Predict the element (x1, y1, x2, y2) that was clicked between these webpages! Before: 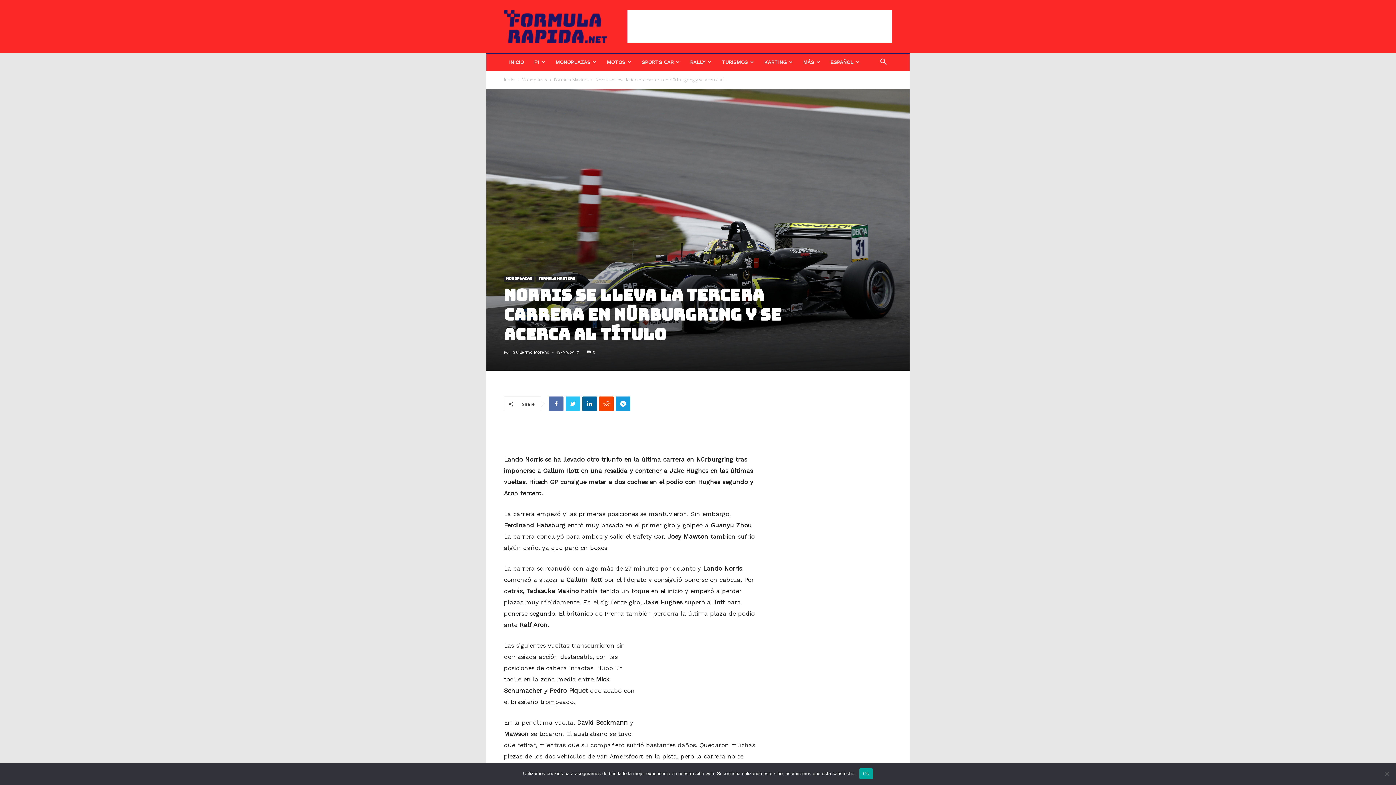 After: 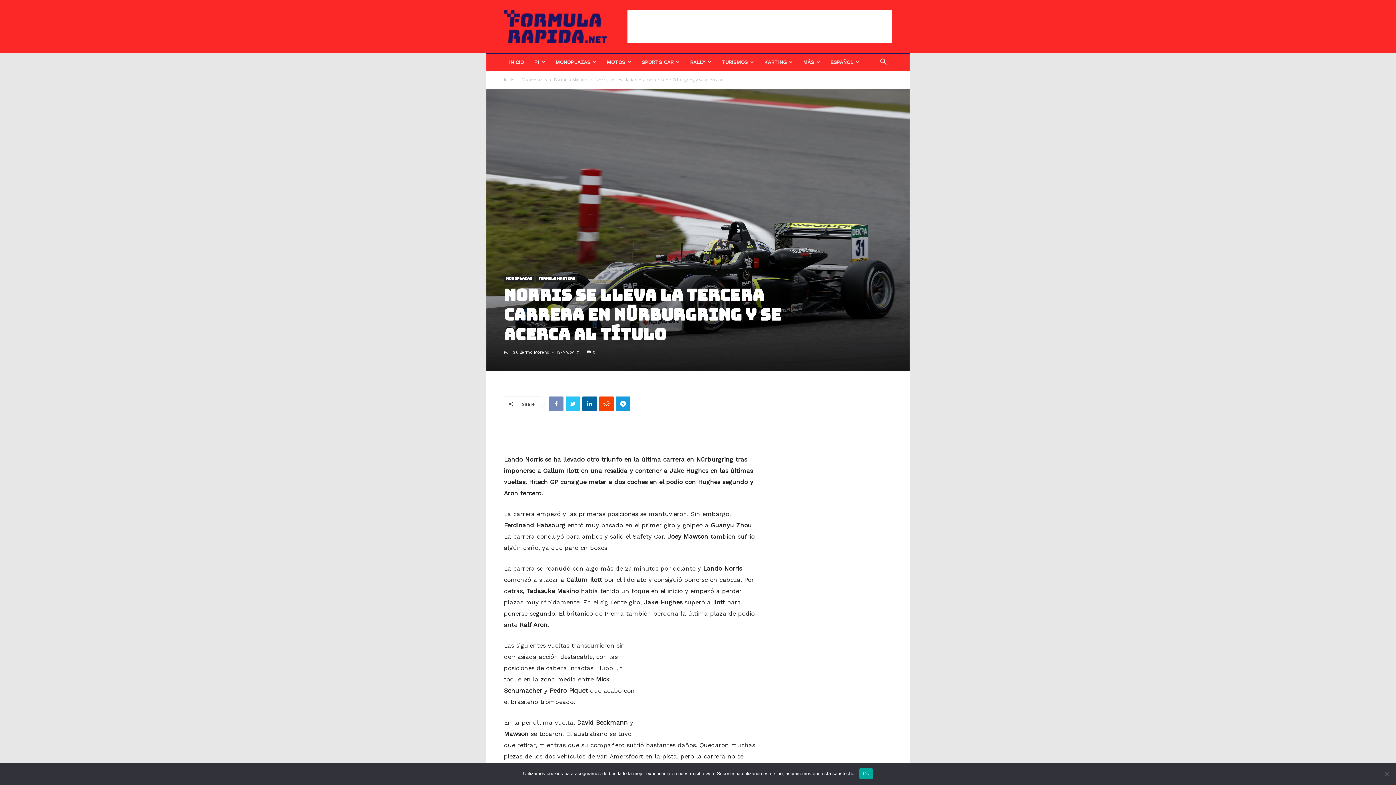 Action: bbox: (549, 396, 563, 411)